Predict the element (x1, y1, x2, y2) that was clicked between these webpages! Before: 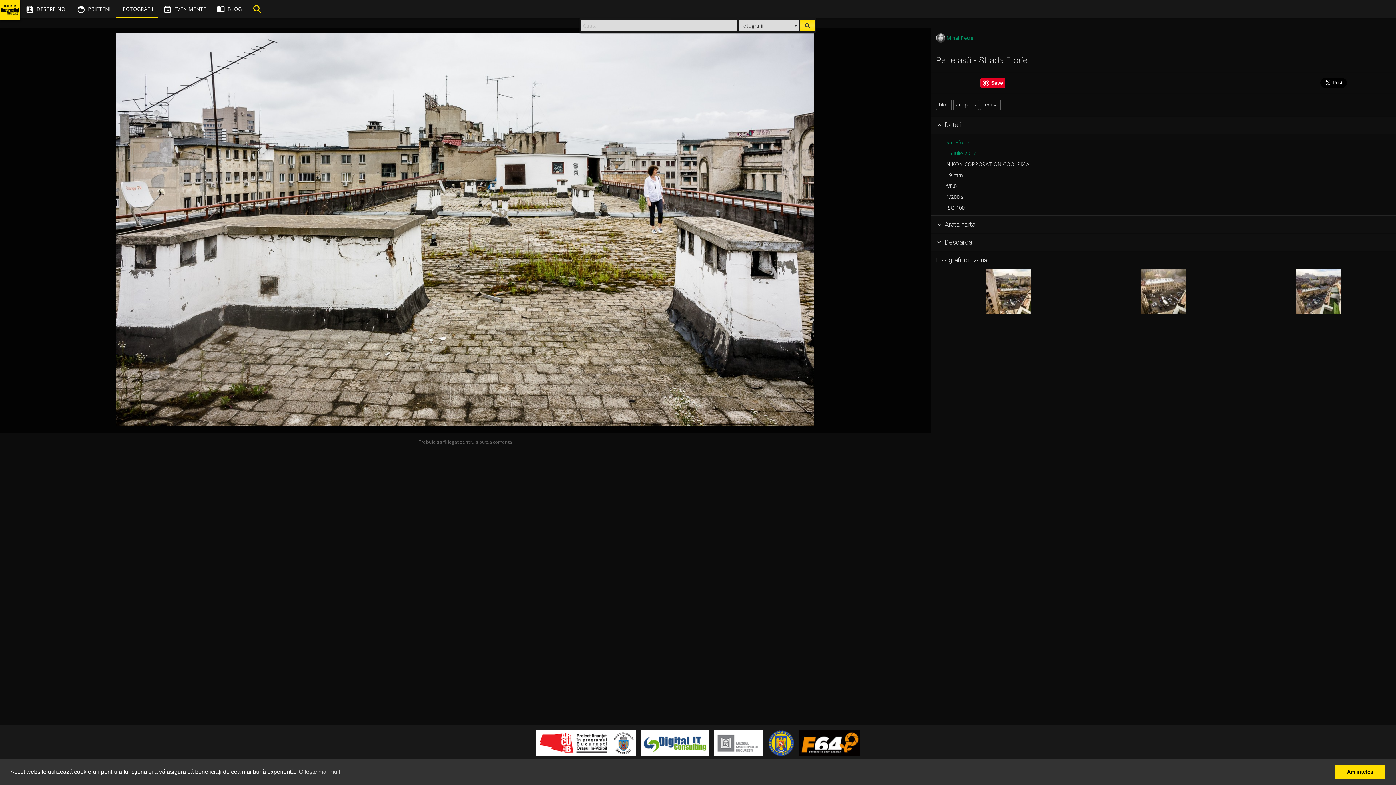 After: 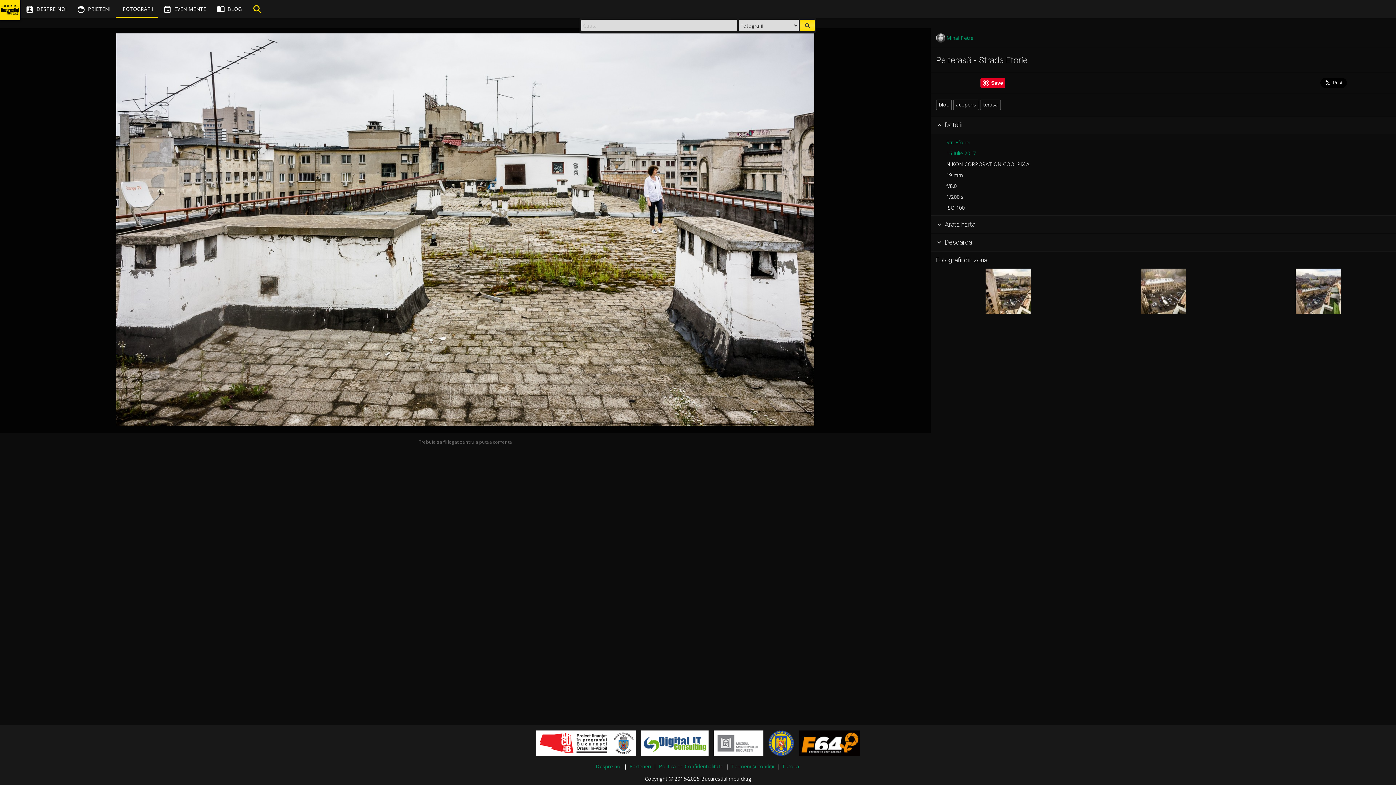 Action: bbox: (1334, 765, 1385, 779) label: dismiss cookie message